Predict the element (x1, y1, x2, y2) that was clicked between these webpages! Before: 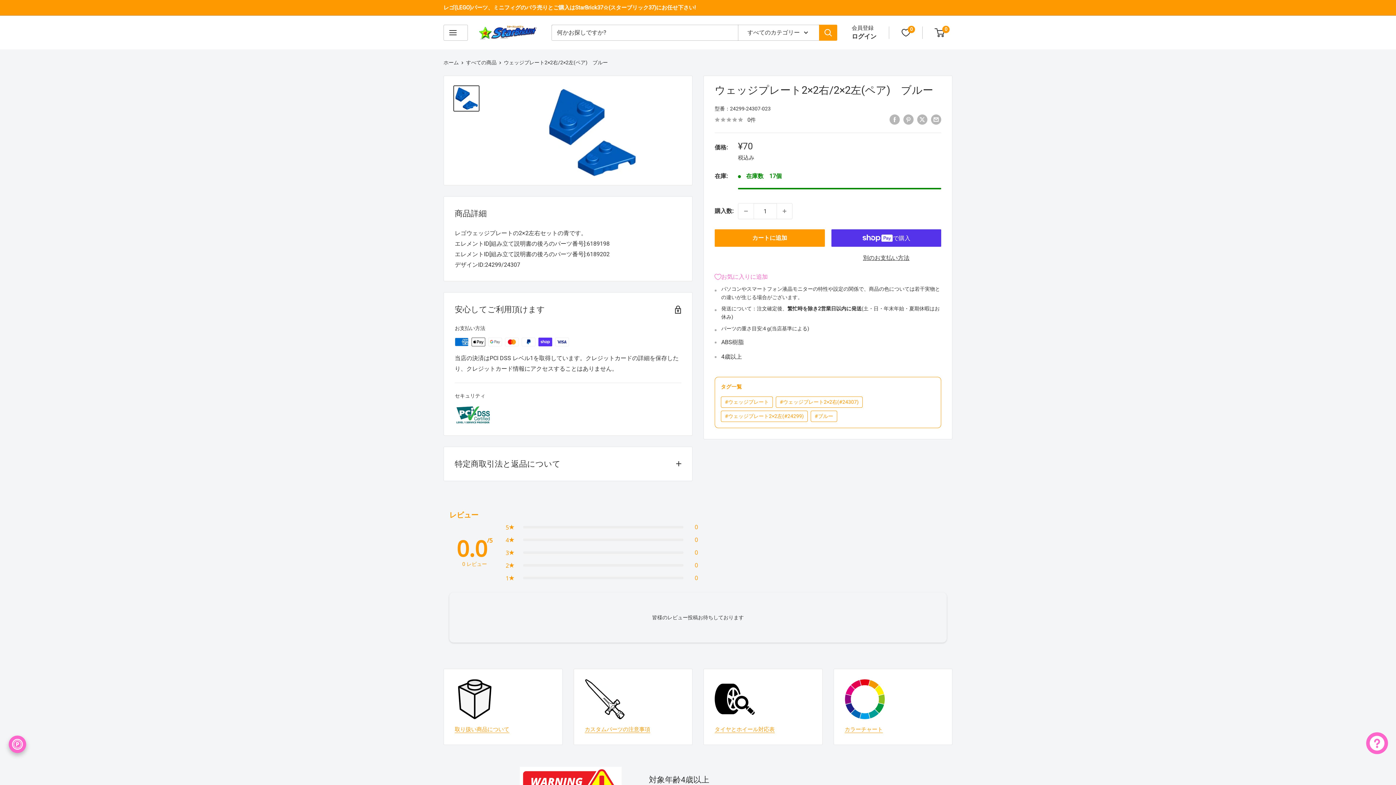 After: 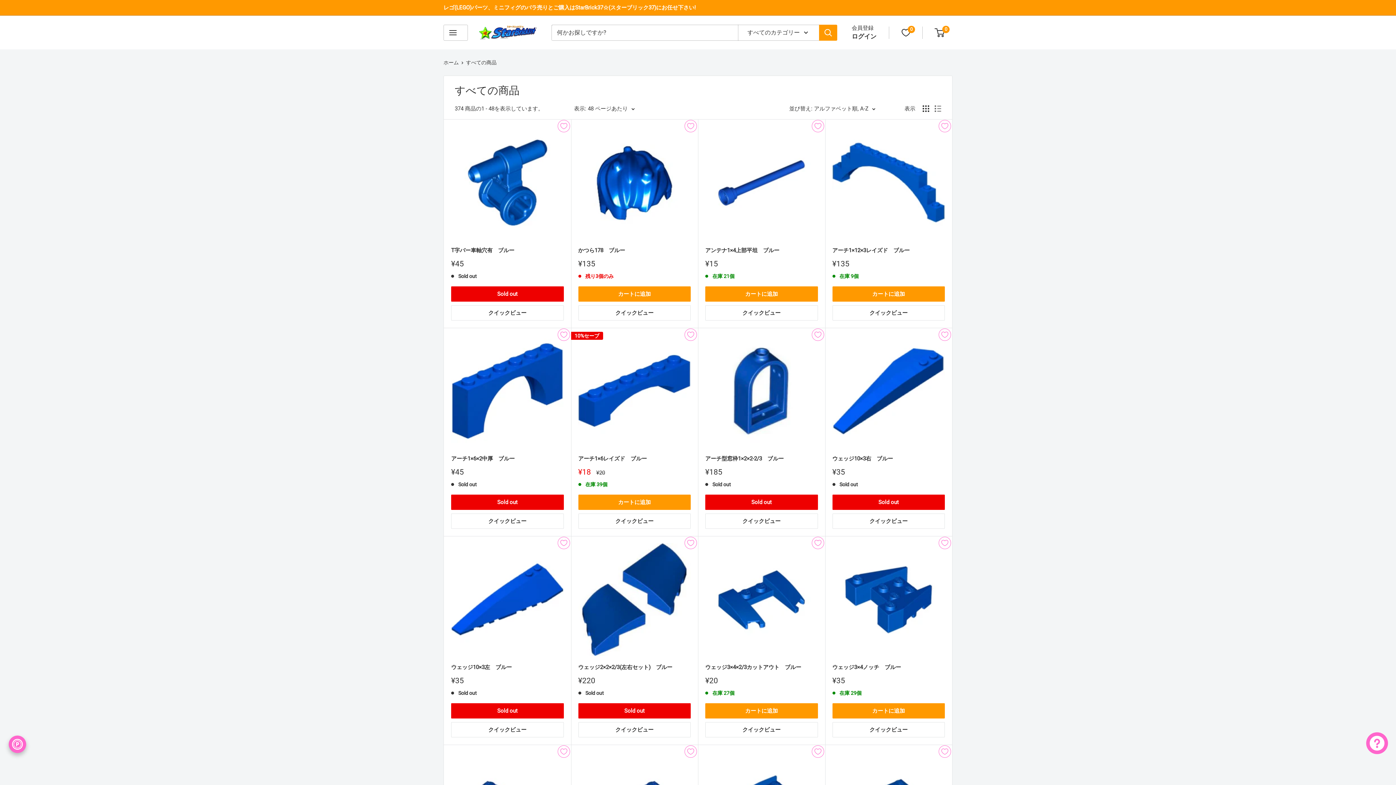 Action: label: #
ブルー bbox: (814, 412, 833, 420)